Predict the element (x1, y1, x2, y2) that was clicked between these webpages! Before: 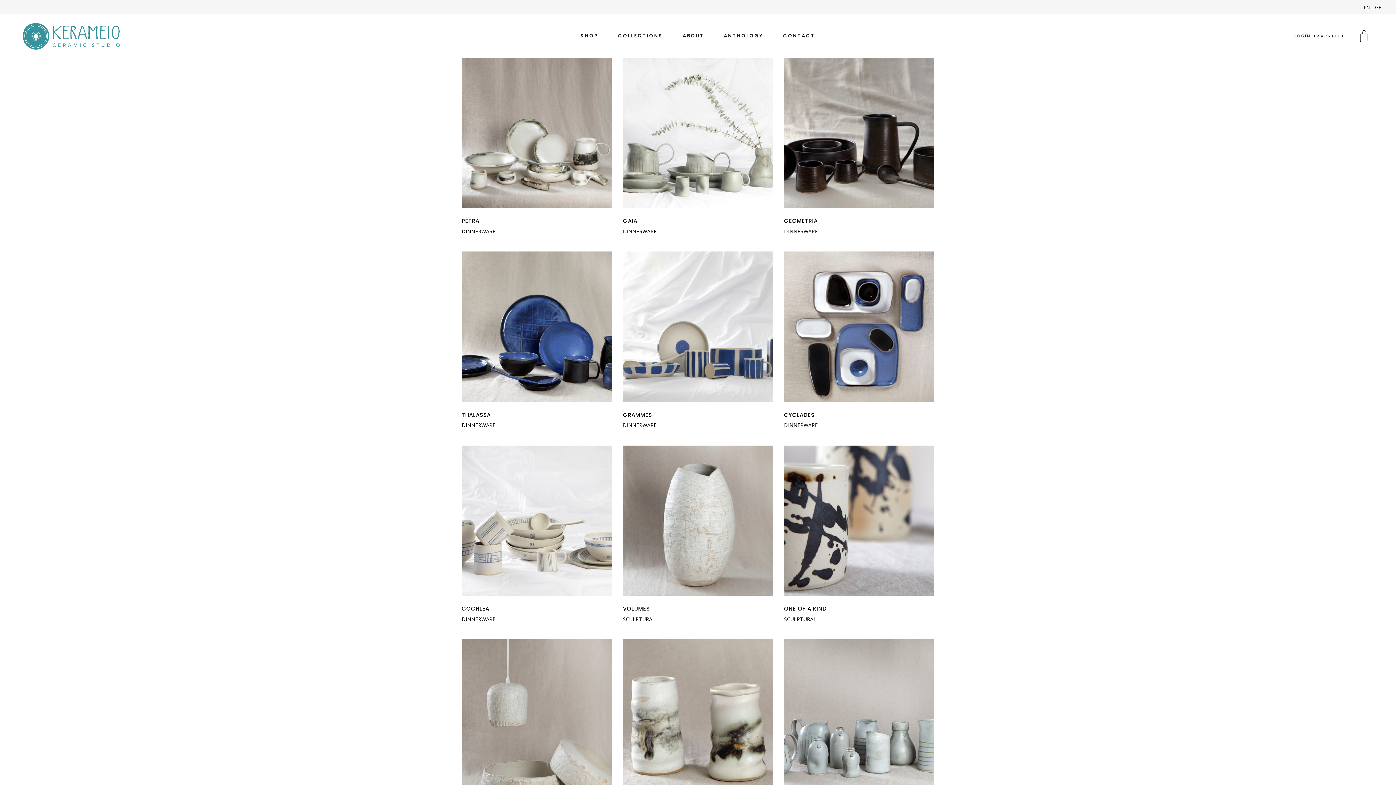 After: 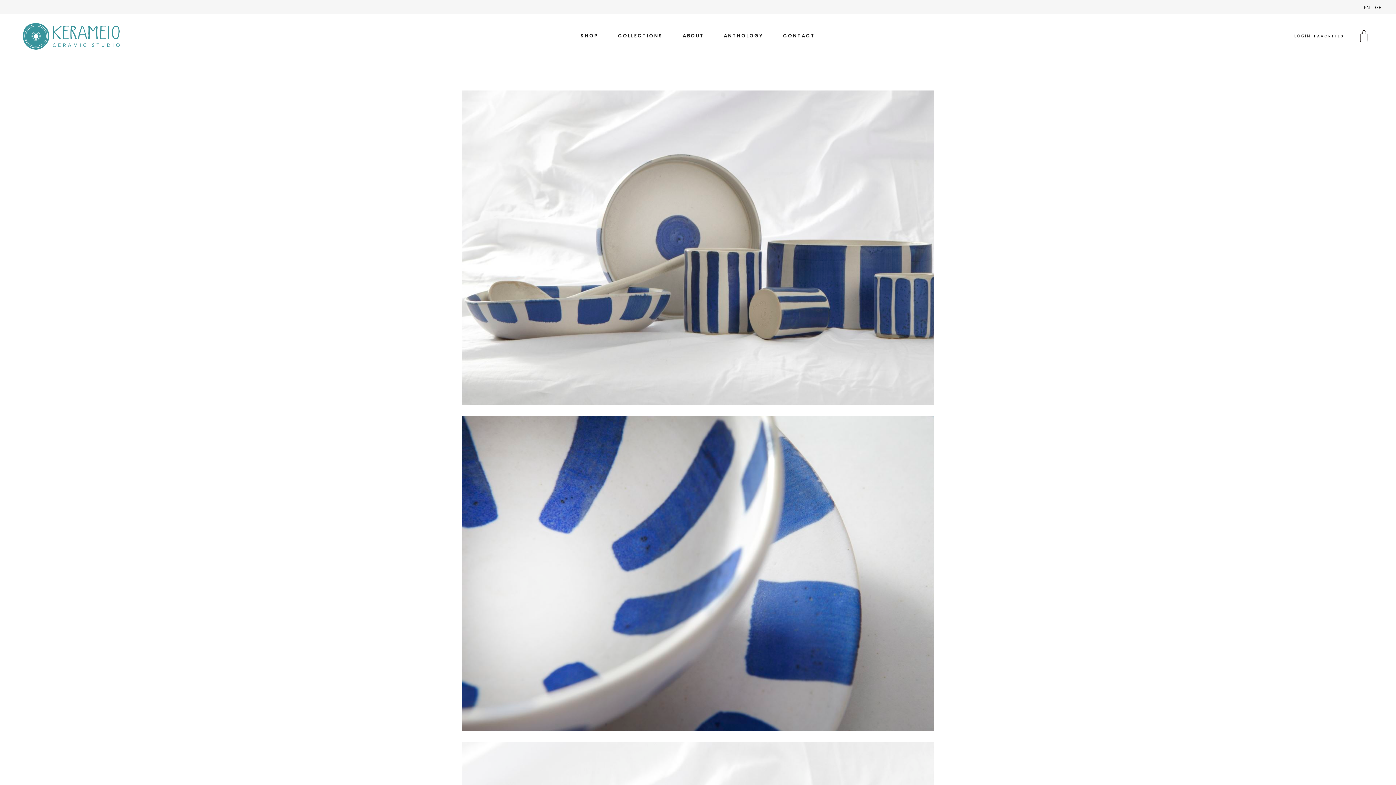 Action: bbox: (623, 251, 773, 434)